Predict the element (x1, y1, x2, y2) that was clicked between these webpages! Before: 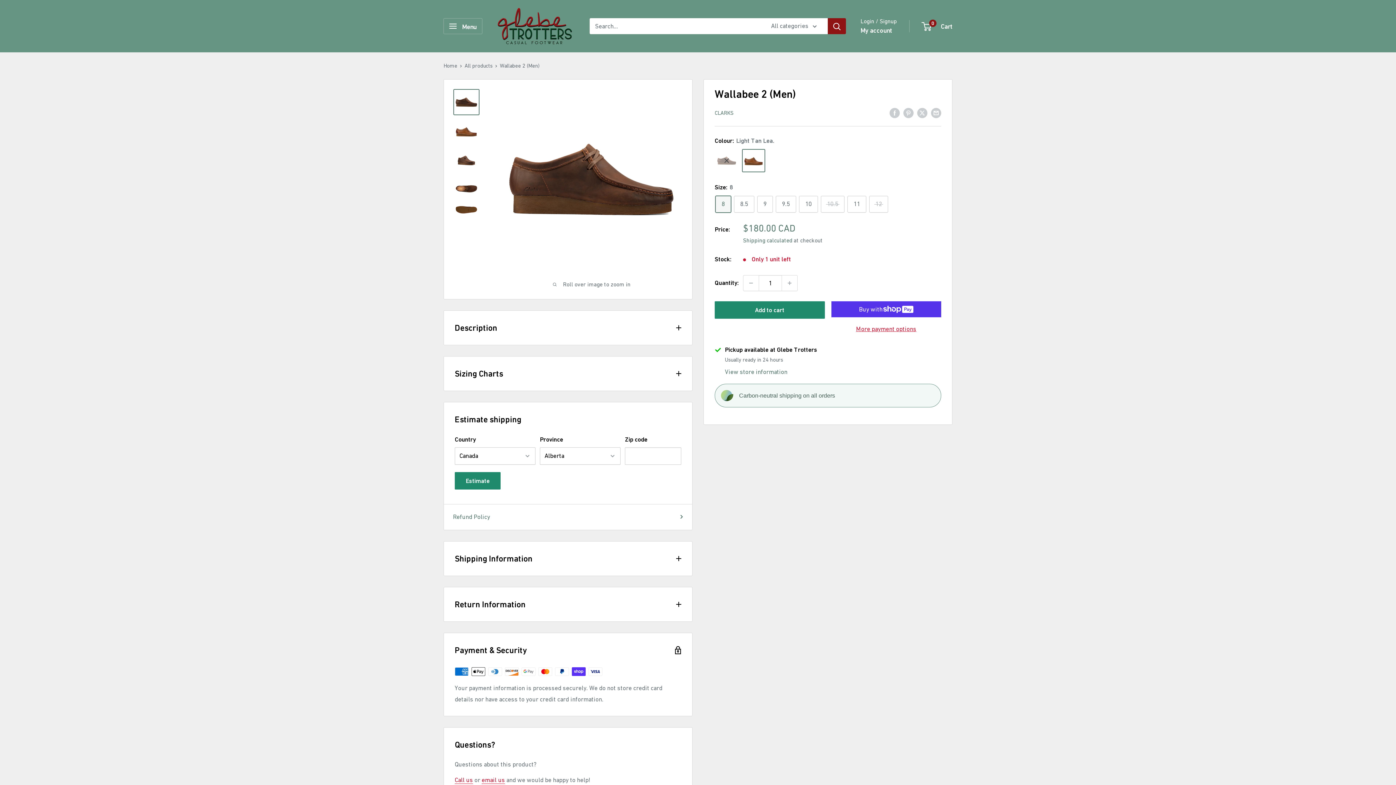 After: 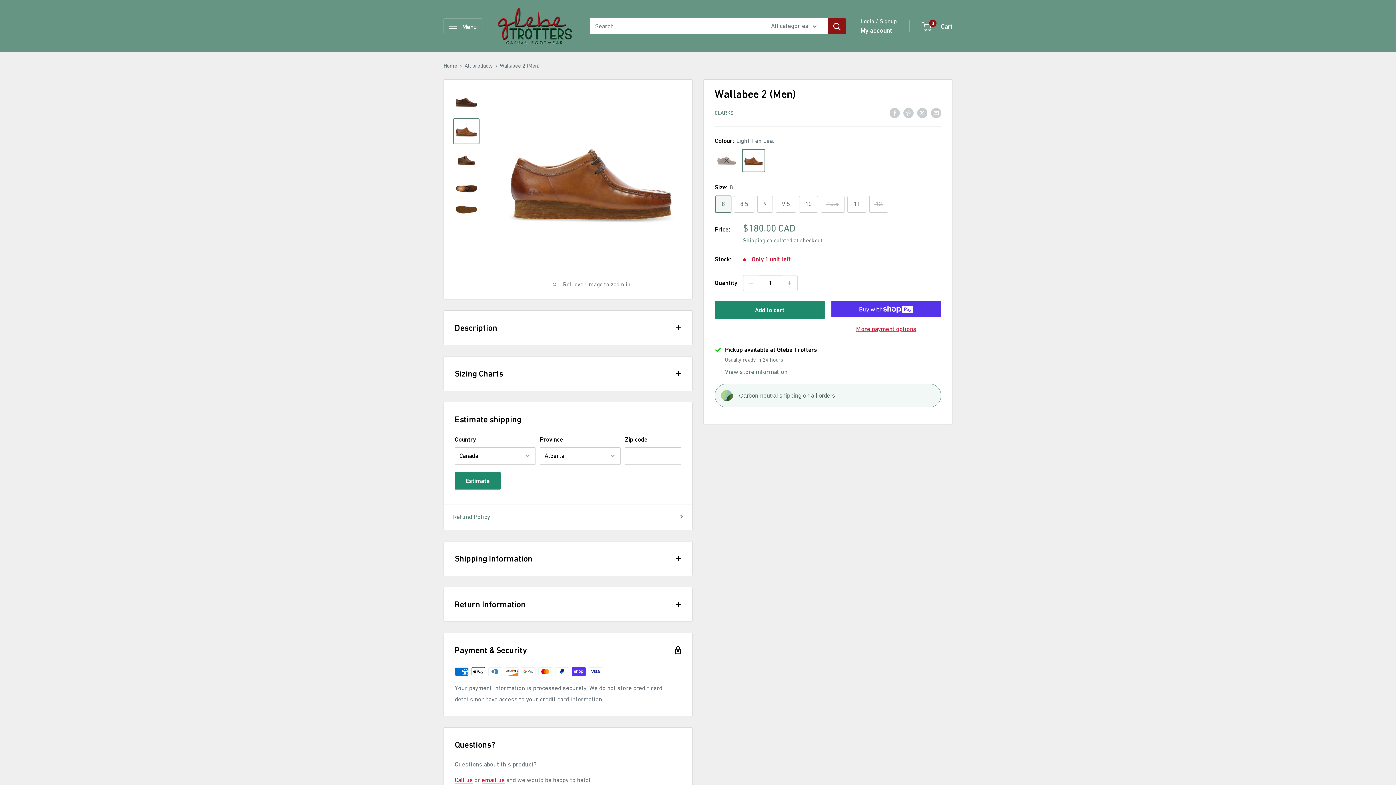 Action: bbox: (453, 118, 479, 144)